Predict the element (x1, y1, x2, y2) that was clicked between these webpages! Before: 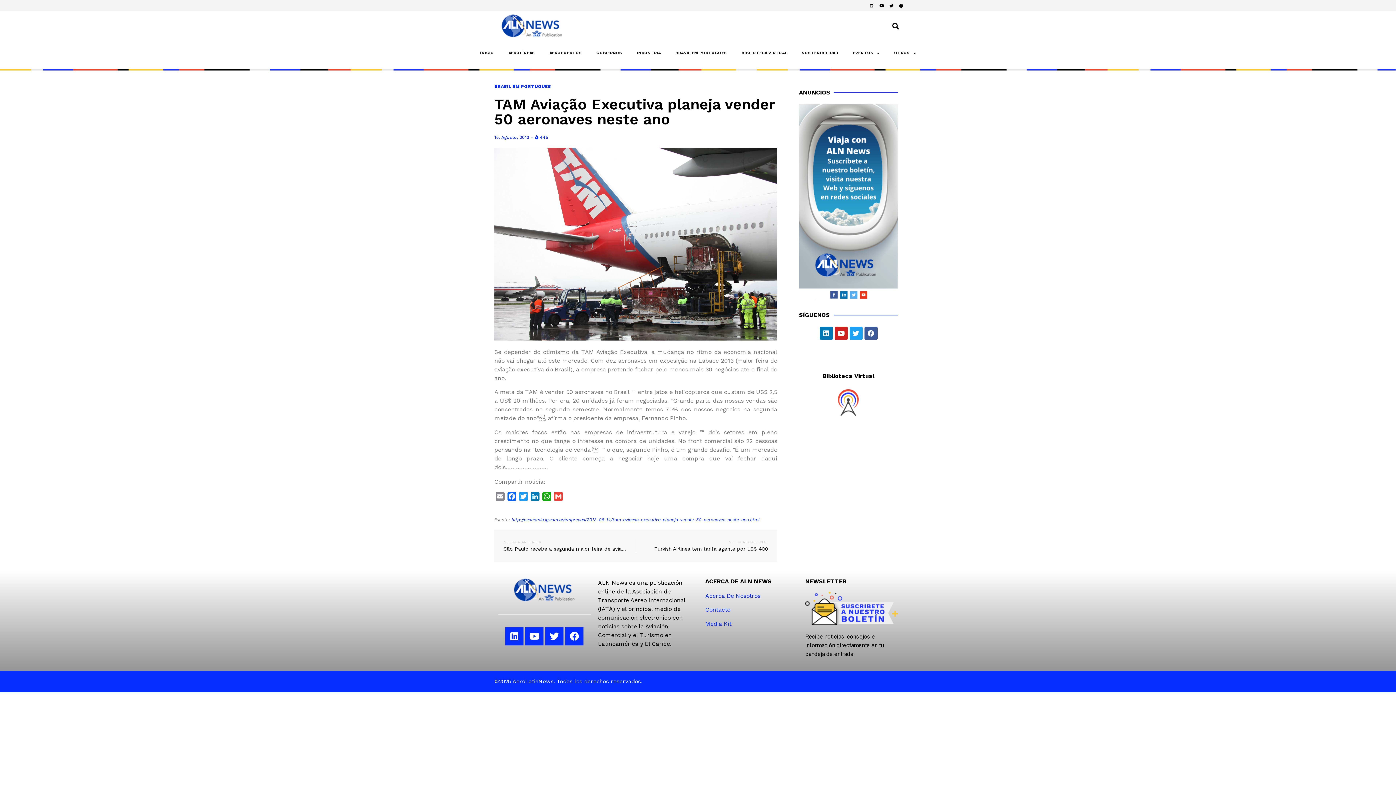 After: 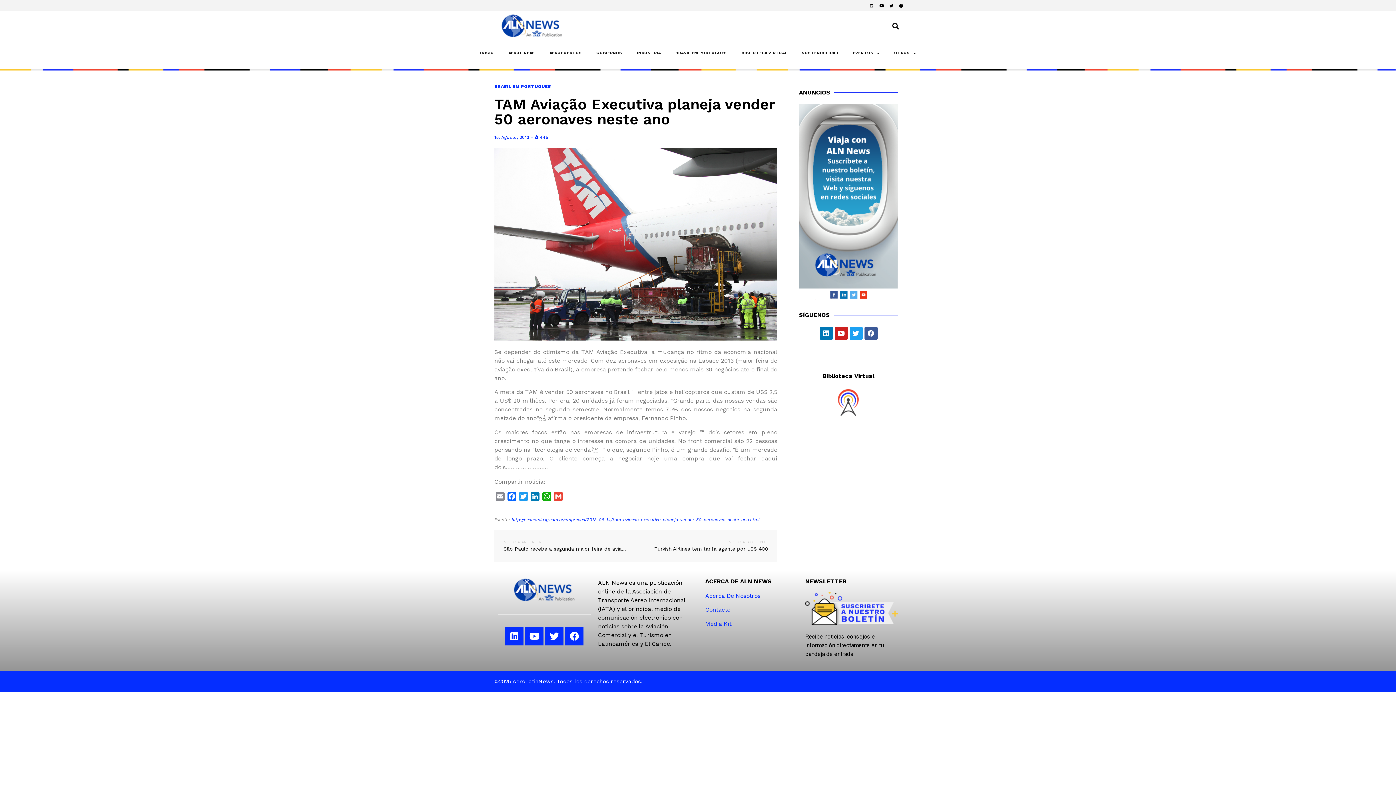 Action: label: 15, Agosto, 2013 bbox: (494, 134, 529, 140)